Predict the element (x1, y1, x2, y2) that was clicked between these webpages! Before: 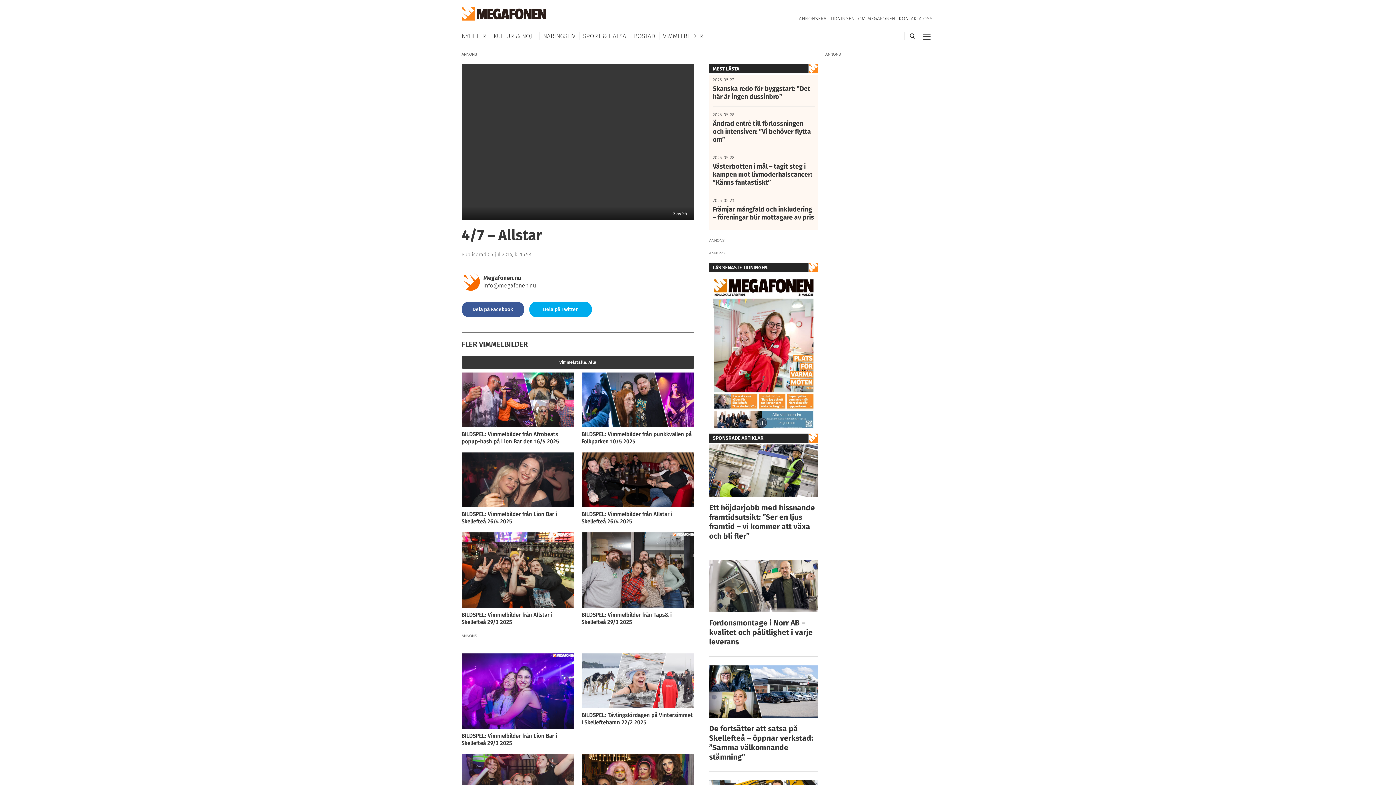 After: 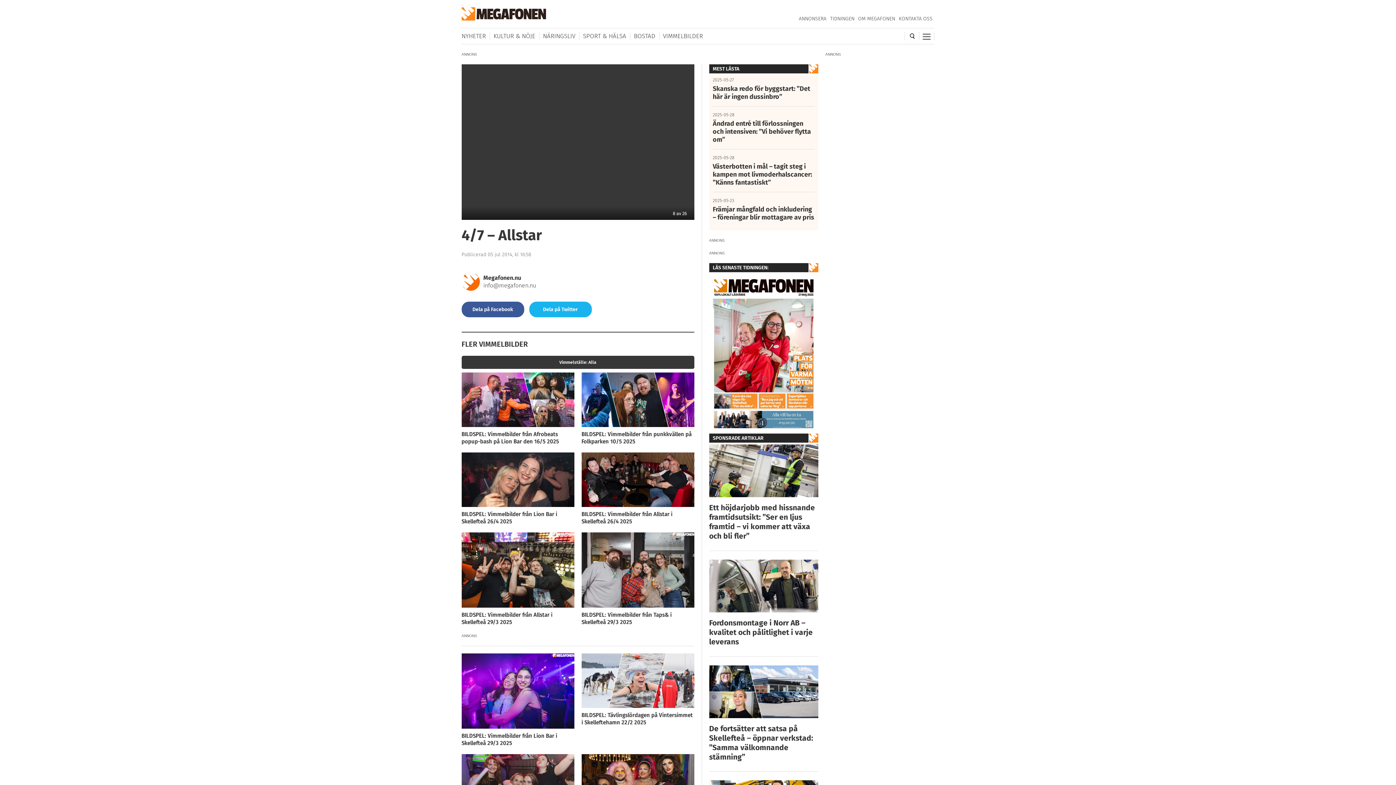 Action: bbox: (529, 301, 591, 317) label: Dela på Twitter